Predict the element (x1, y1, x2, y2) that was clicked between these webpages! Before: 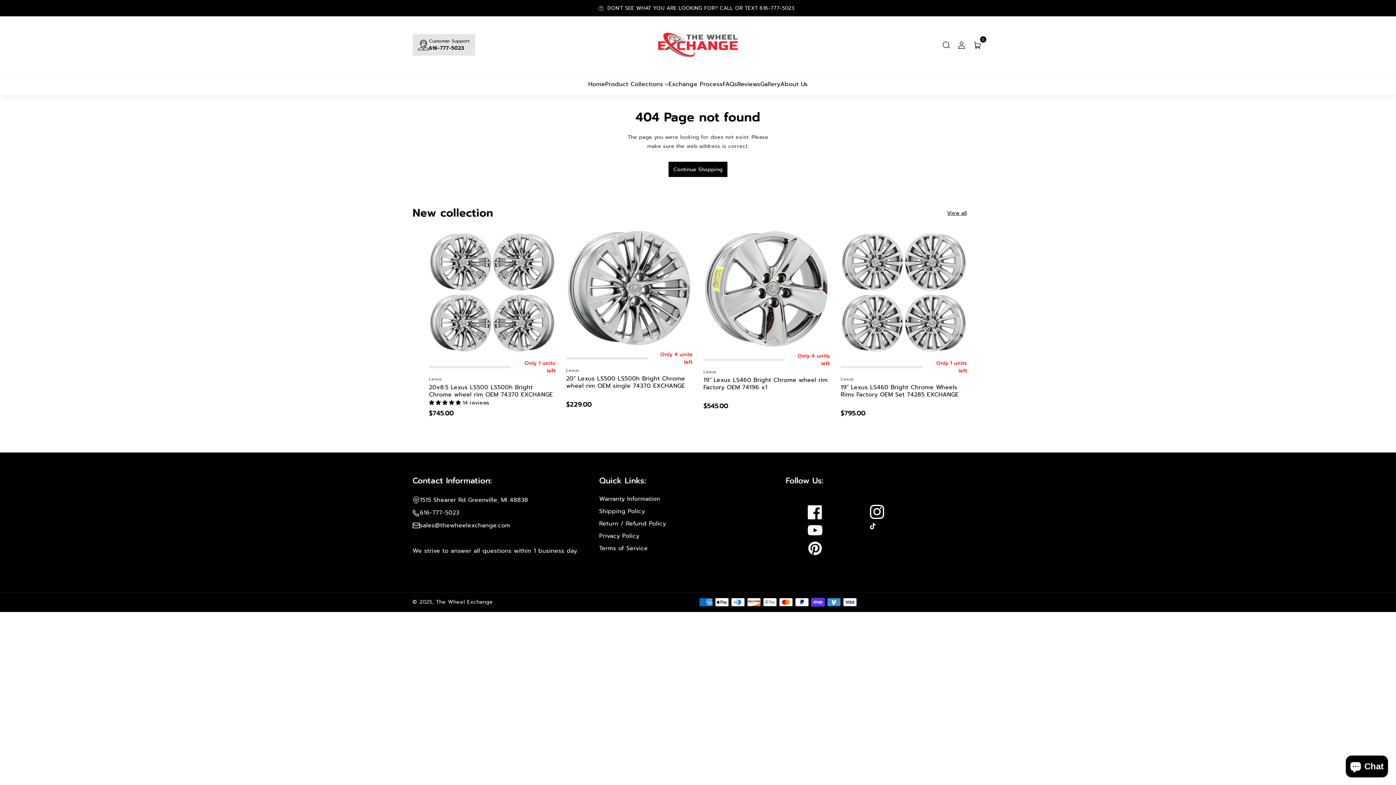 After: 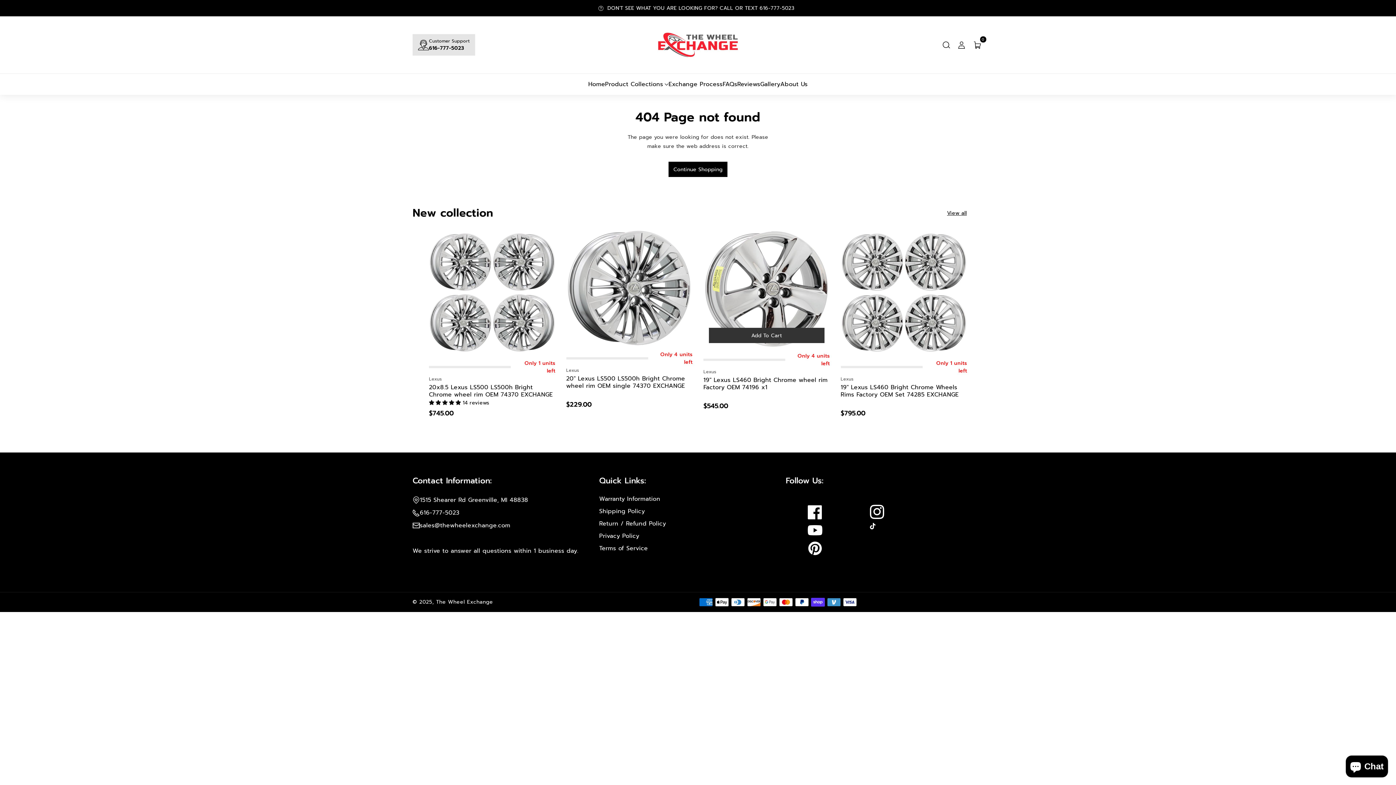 Action: bbox: (709, 333, 824, 348) label: Add To Cart